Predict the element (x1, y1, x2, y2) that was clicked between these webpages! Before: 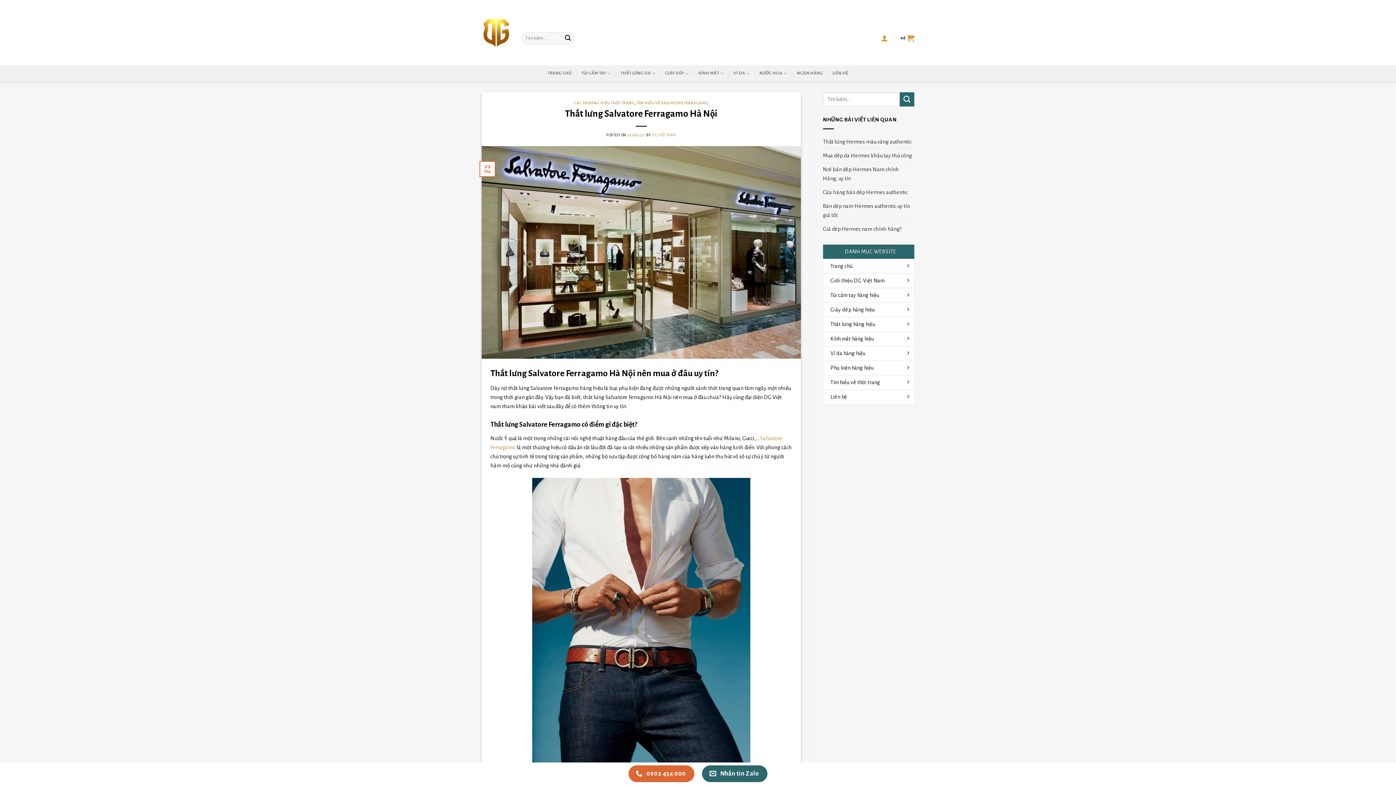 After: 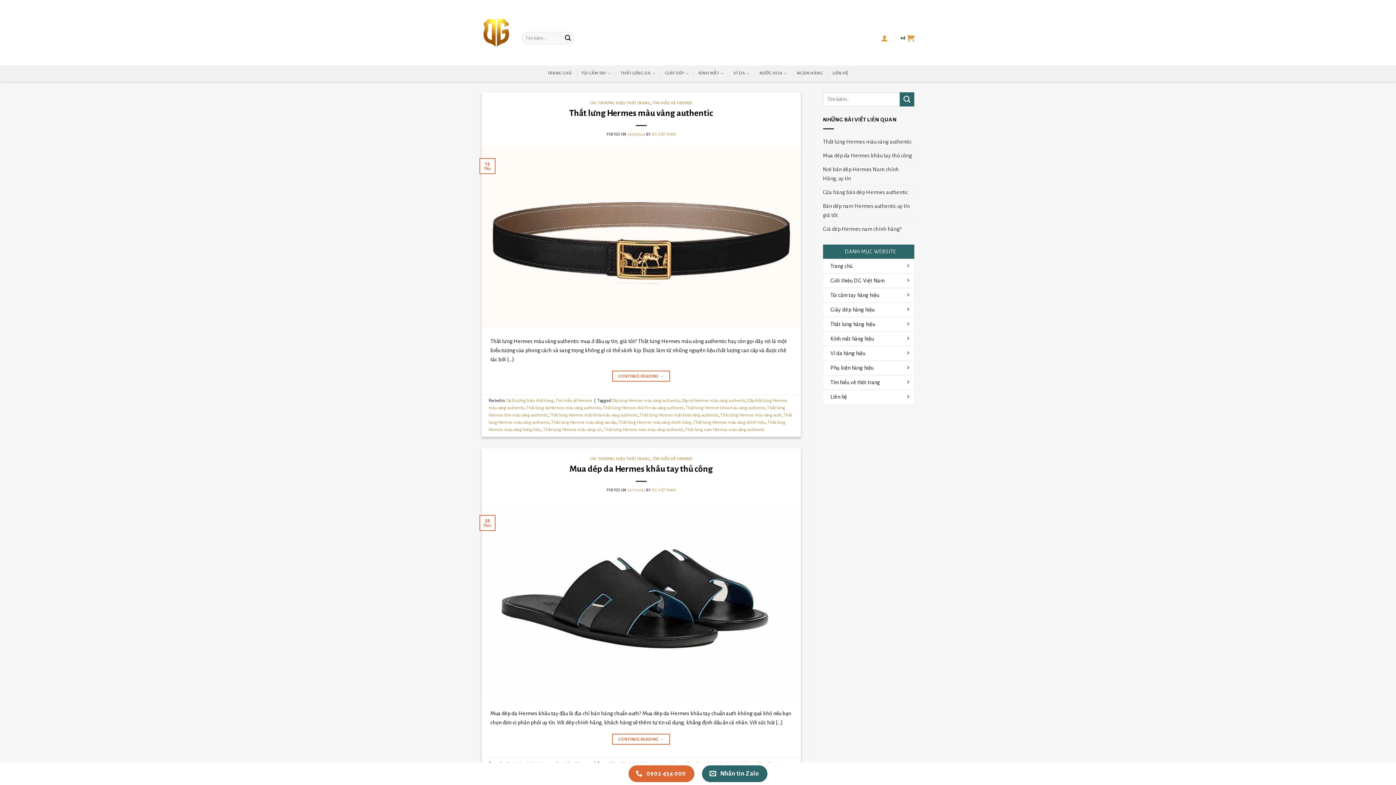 Action: bbox: (574, 101, 634, 105) label: CÁC THƯƠNG HIỆU THỜI TRANG